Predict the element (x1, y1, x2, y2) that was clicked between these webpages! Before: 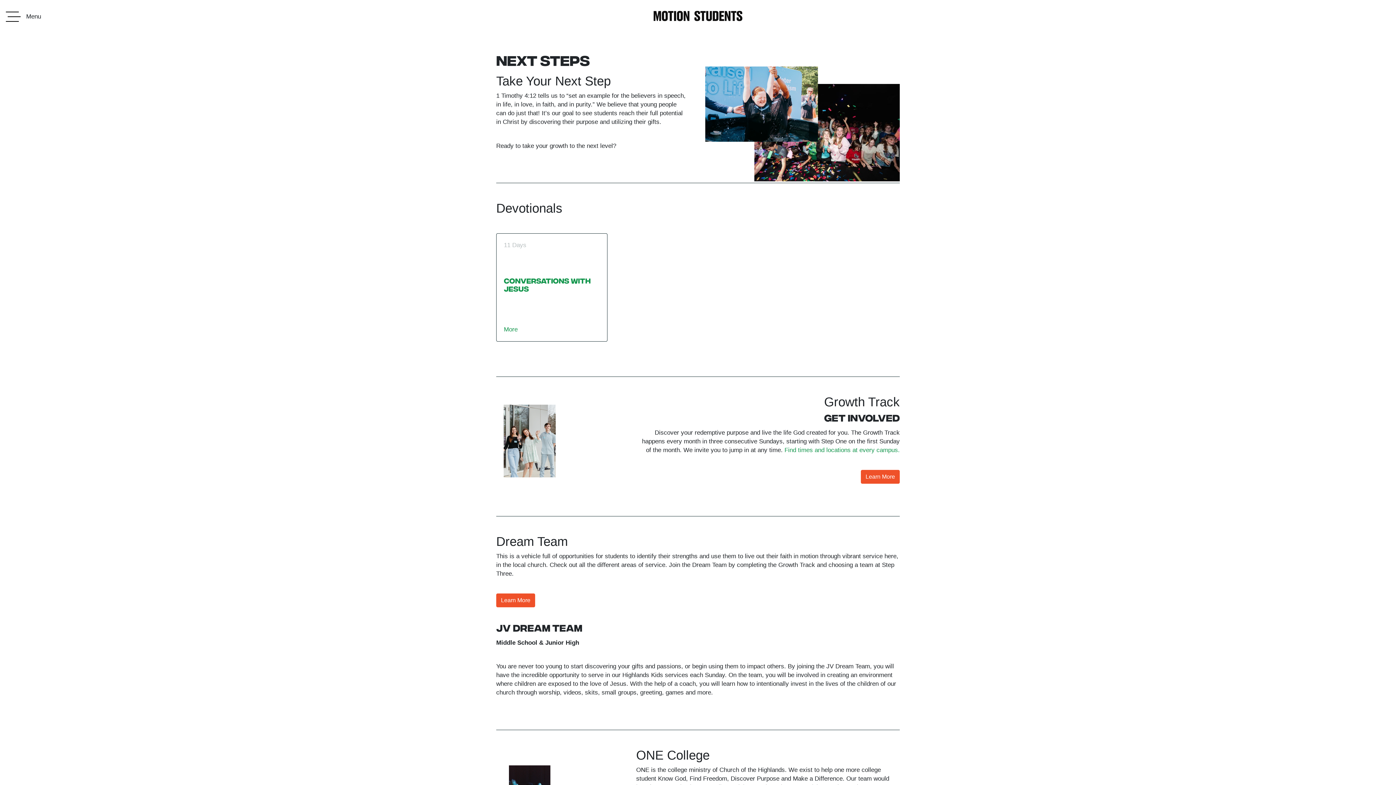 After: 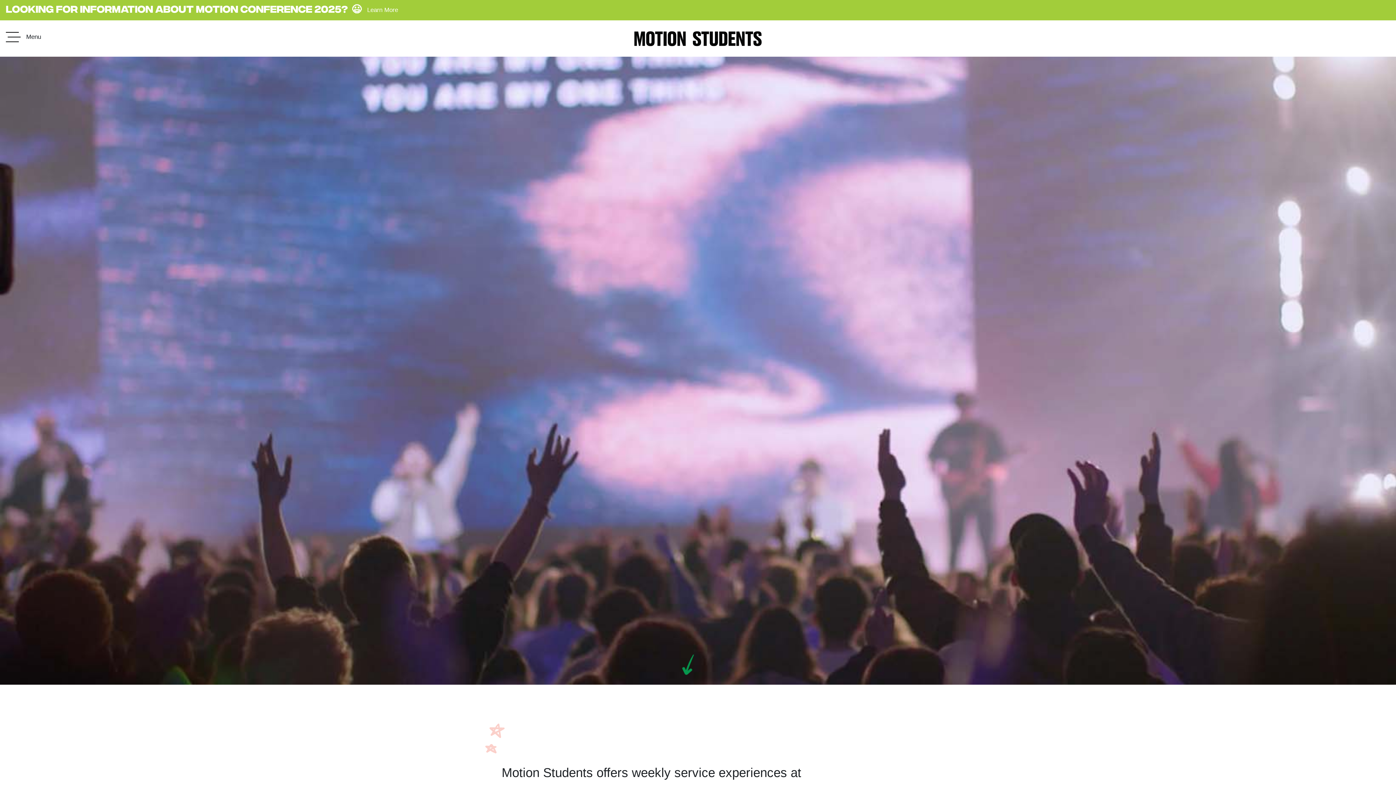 Action: bbox: (653, 10, 742, 36)